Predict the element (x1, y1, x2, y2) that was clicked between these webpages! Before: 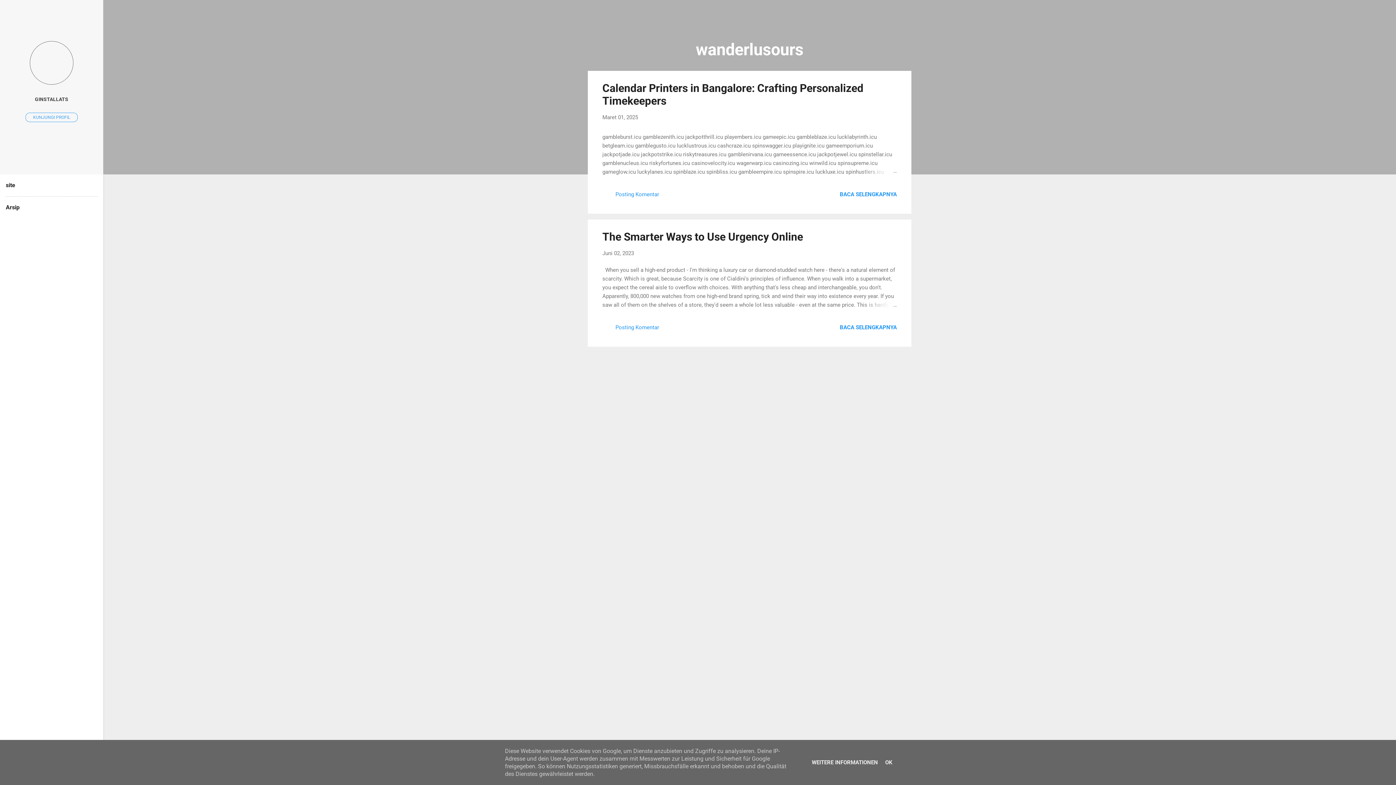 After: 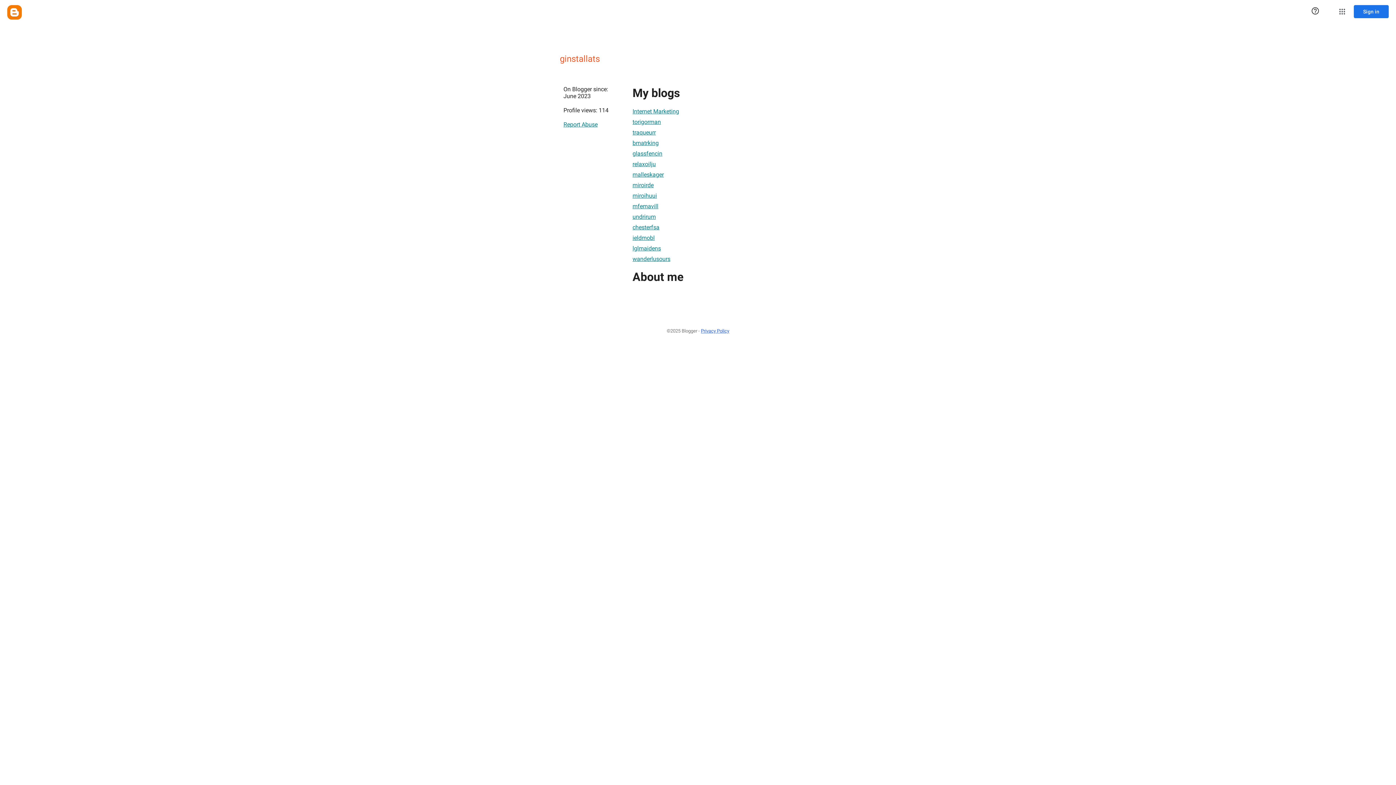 Action: bbox: (25, 112, 77, 122) label: KUNJUNGI PROFIL